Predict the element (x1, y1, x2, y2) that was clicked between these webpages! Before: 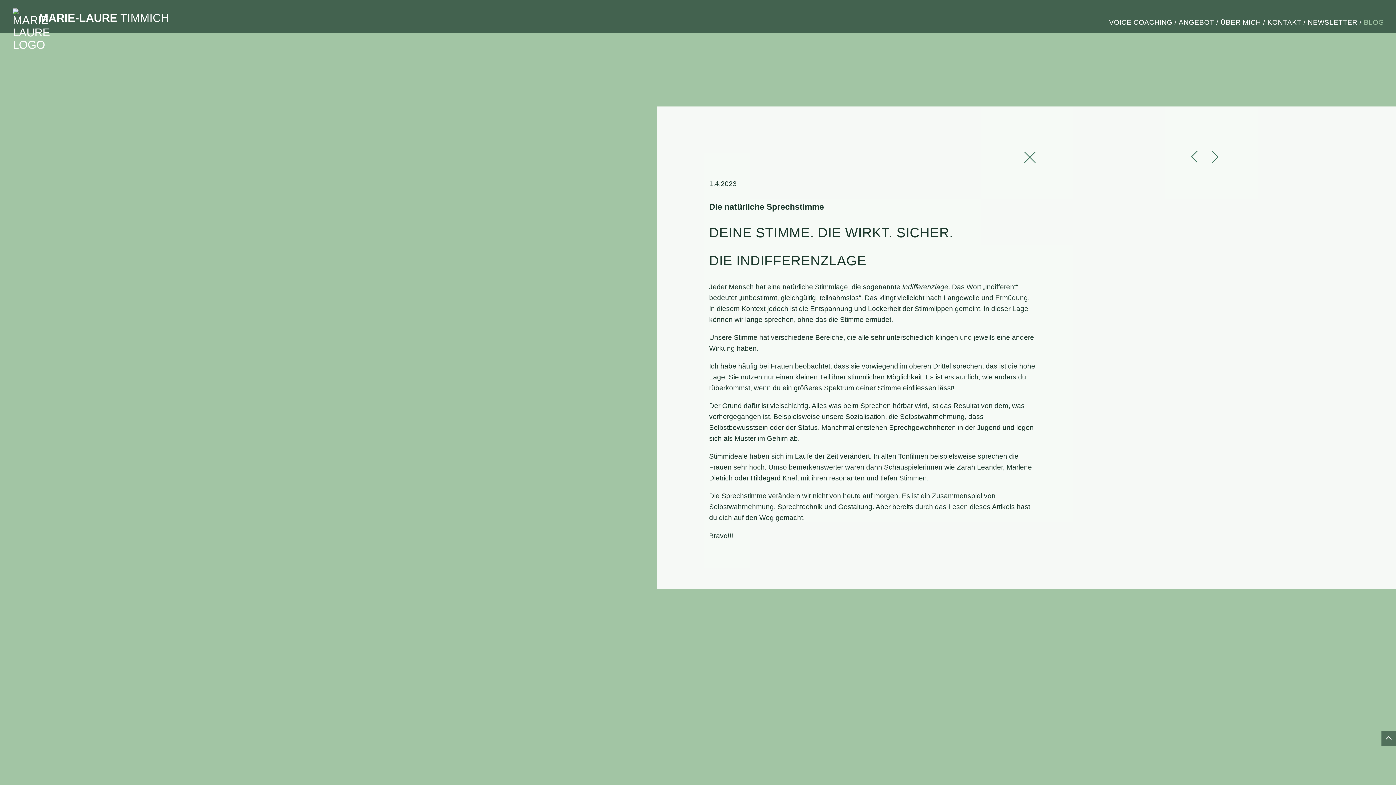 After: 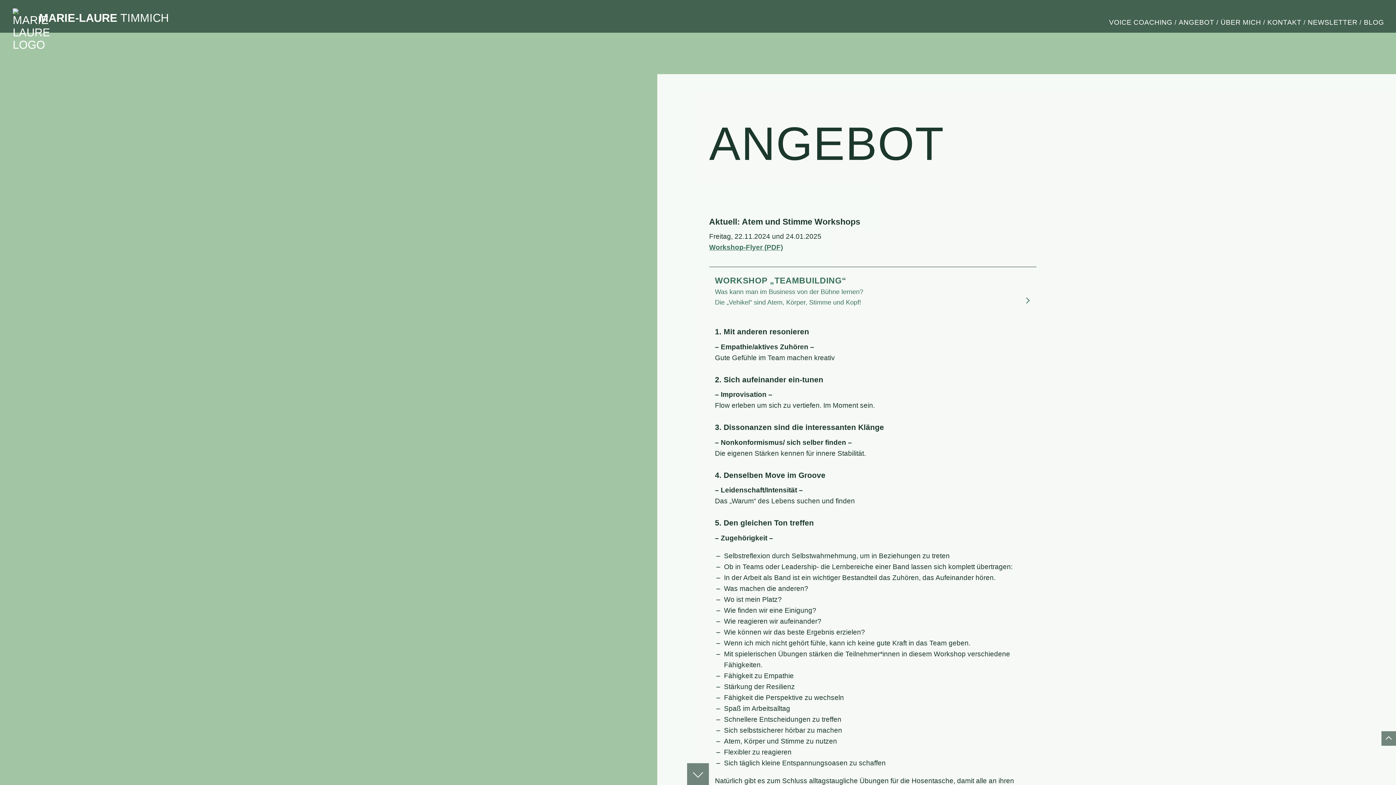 Action: bbox: (1176, 12, 1216, 33) label: ANGEBOT